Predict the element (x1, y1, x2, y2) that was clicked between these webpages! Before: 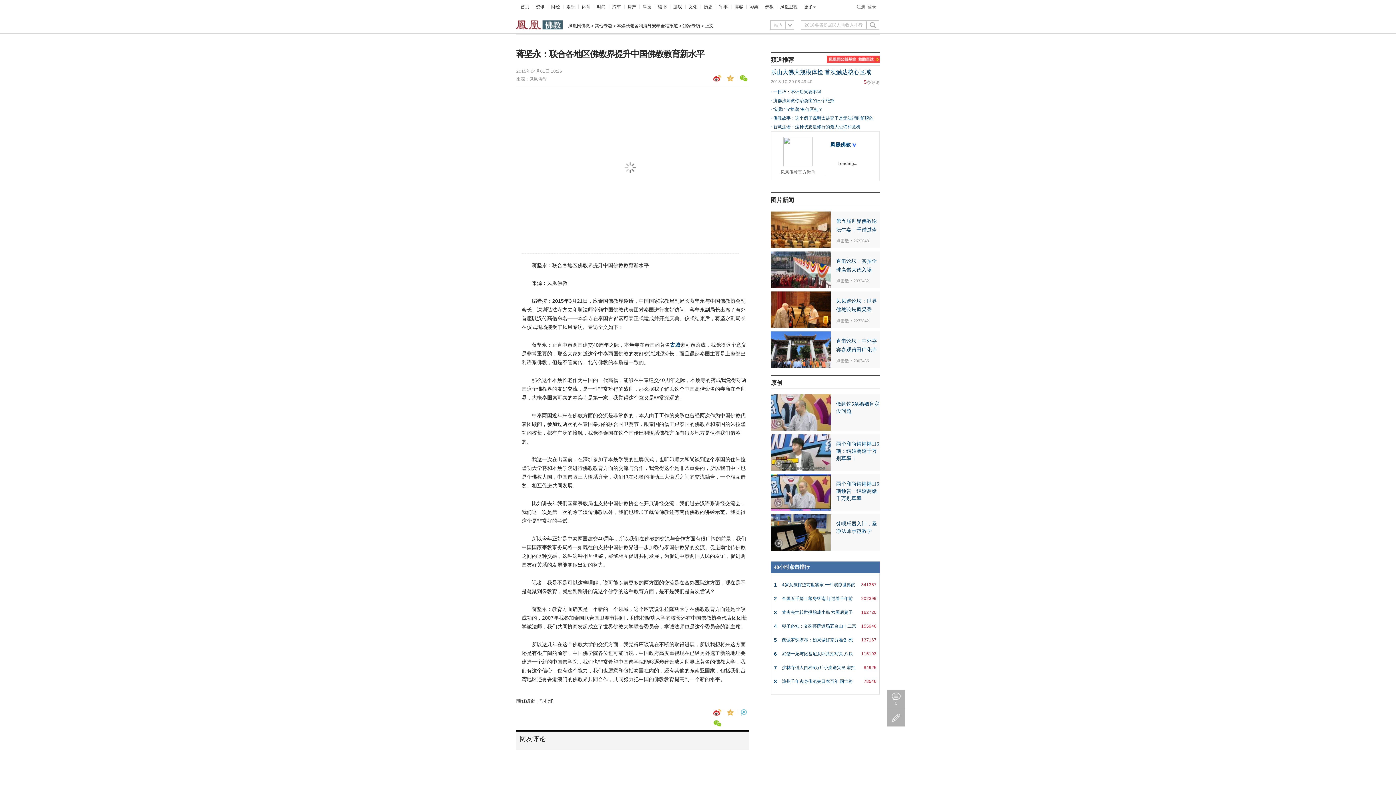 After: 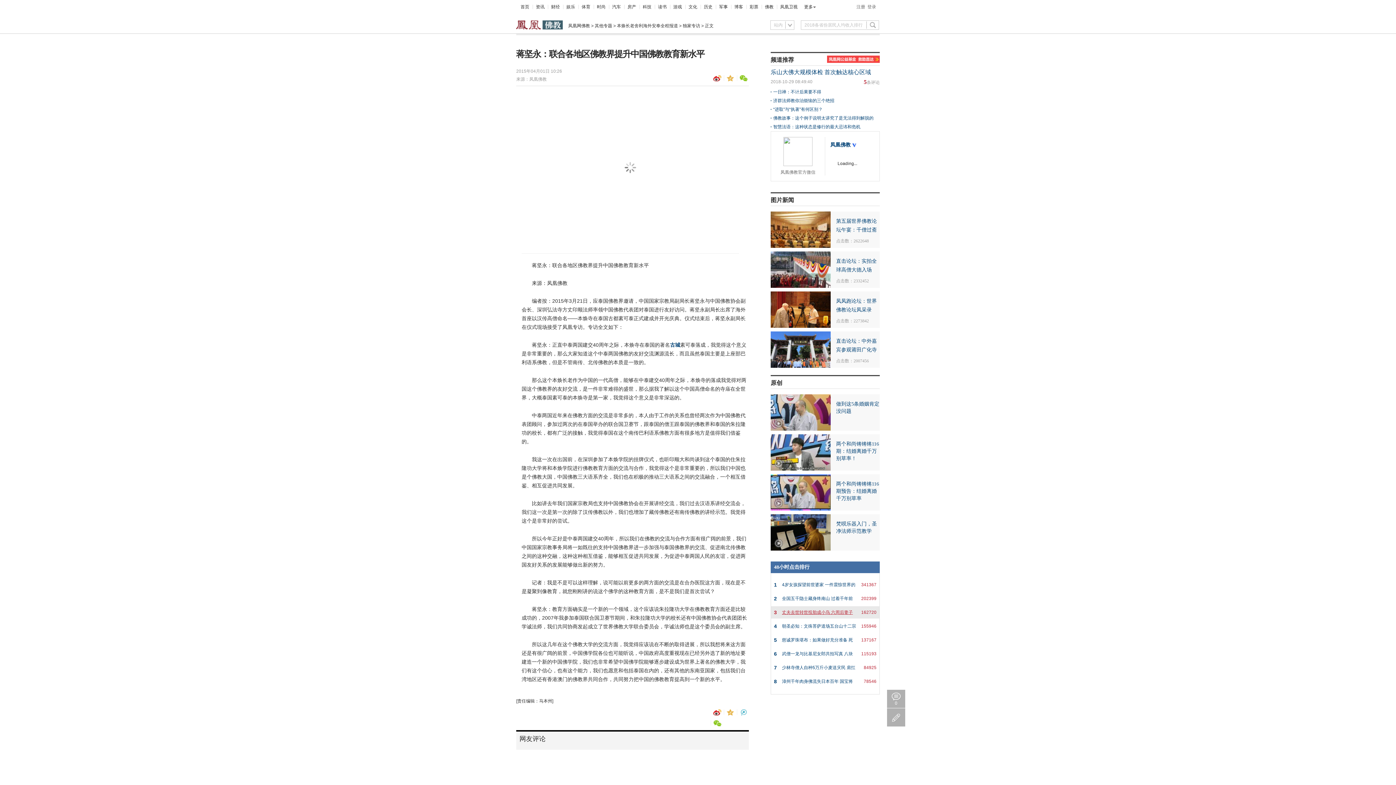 Action: label: 162720
3
丈夫去世转世投胎成小鸟 六周后妻子 bbox: (771, 606, 879, 618)